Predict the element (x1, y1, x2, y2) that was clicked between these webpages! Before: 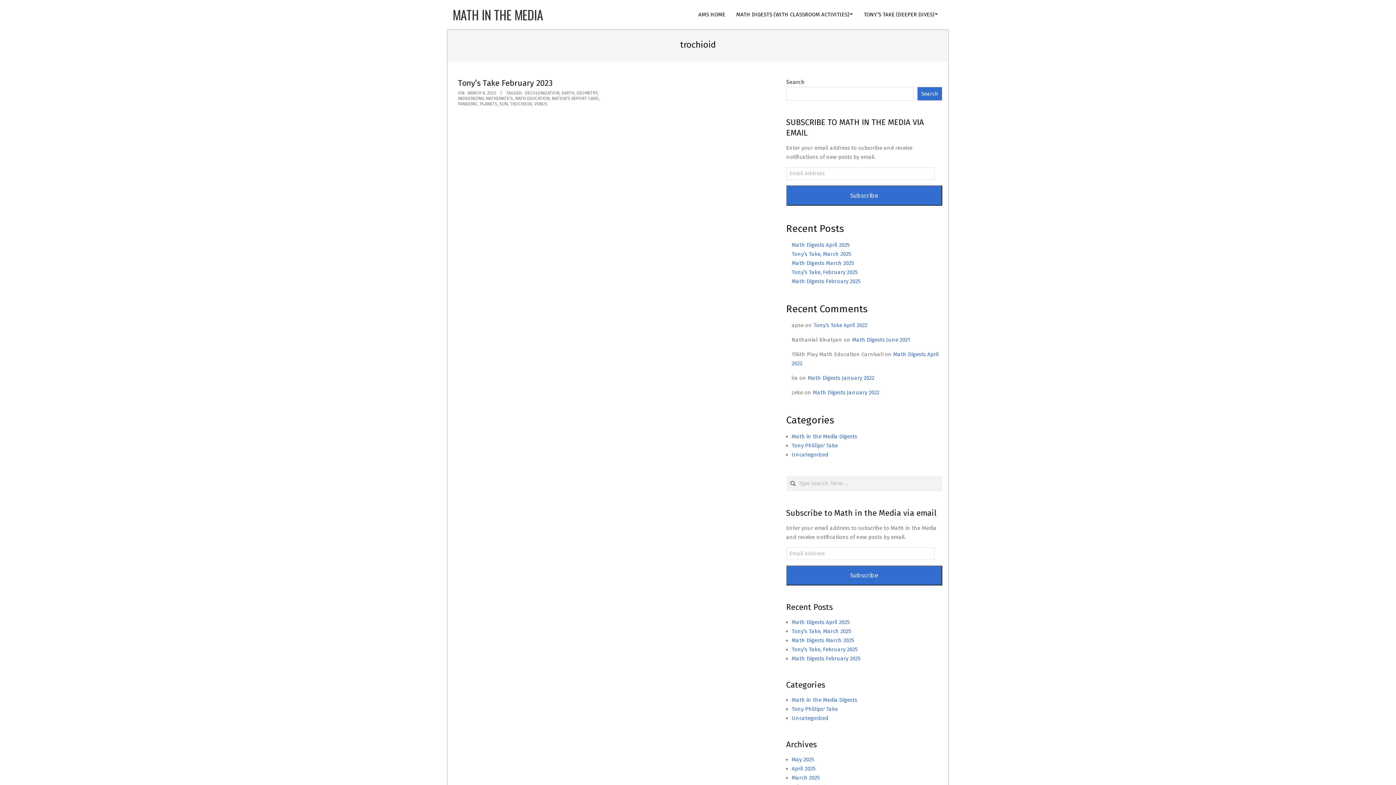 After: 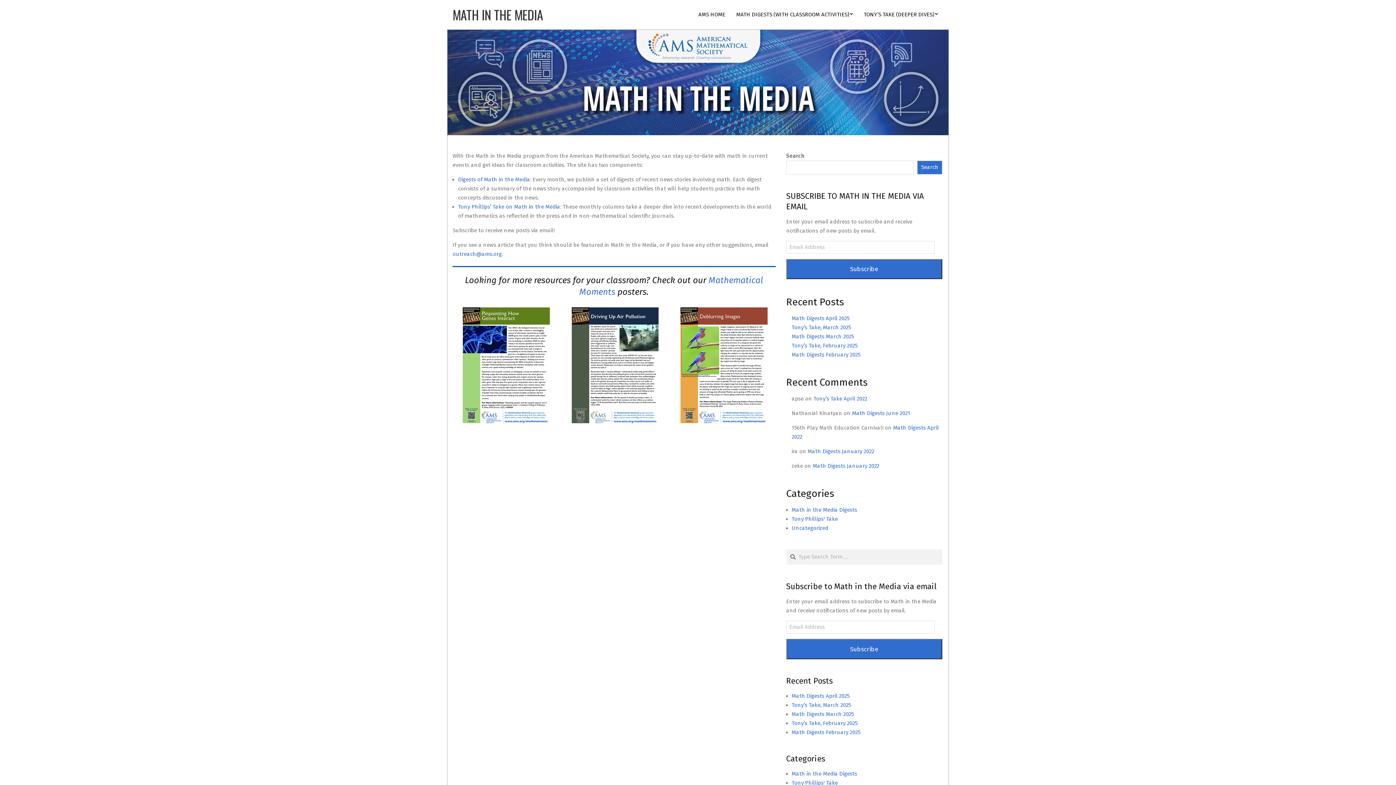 Action: bbox: (452, 5, 543, 24) label: MATH IN THE MEDIA